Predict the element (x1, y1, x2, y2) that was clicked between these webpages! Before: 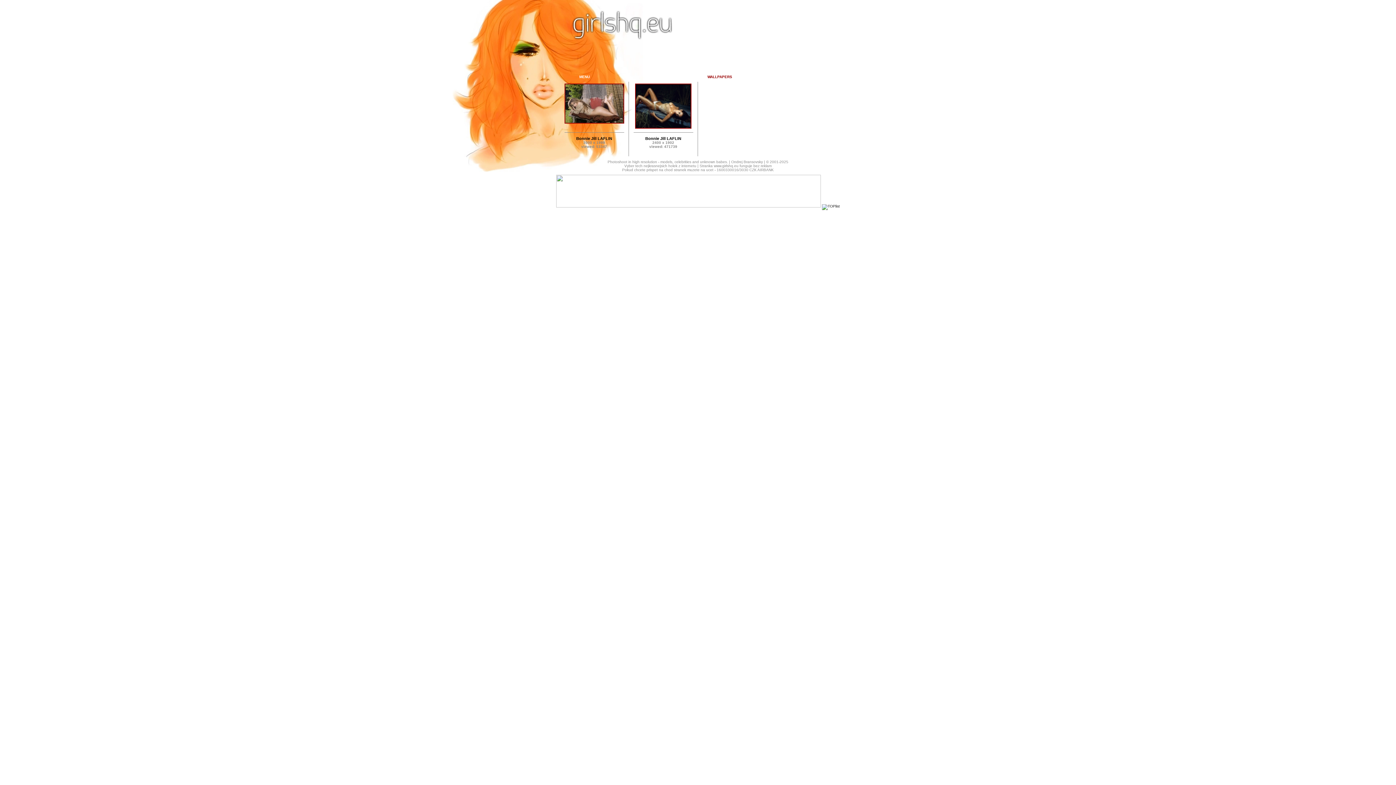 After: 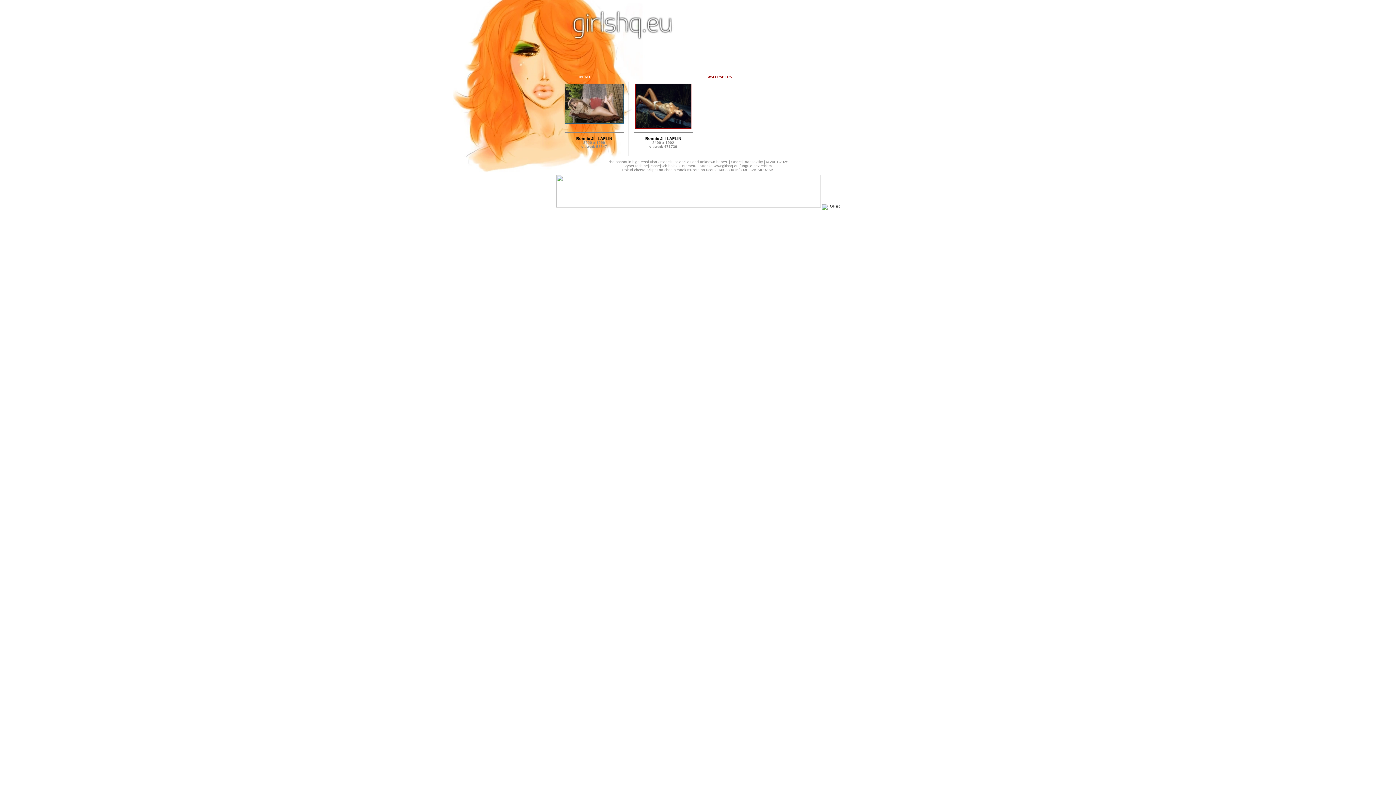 Action: bbox: (564, 120, 624, 124)